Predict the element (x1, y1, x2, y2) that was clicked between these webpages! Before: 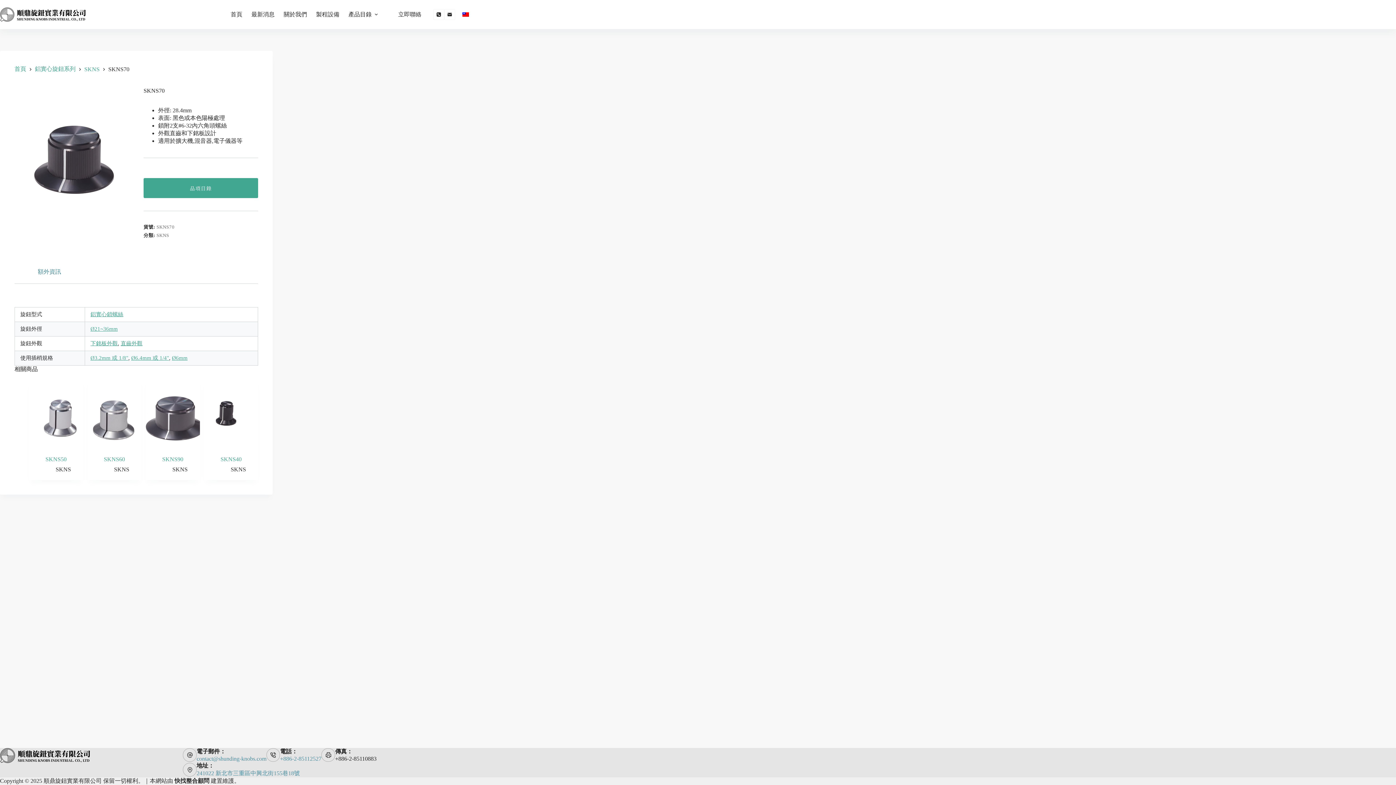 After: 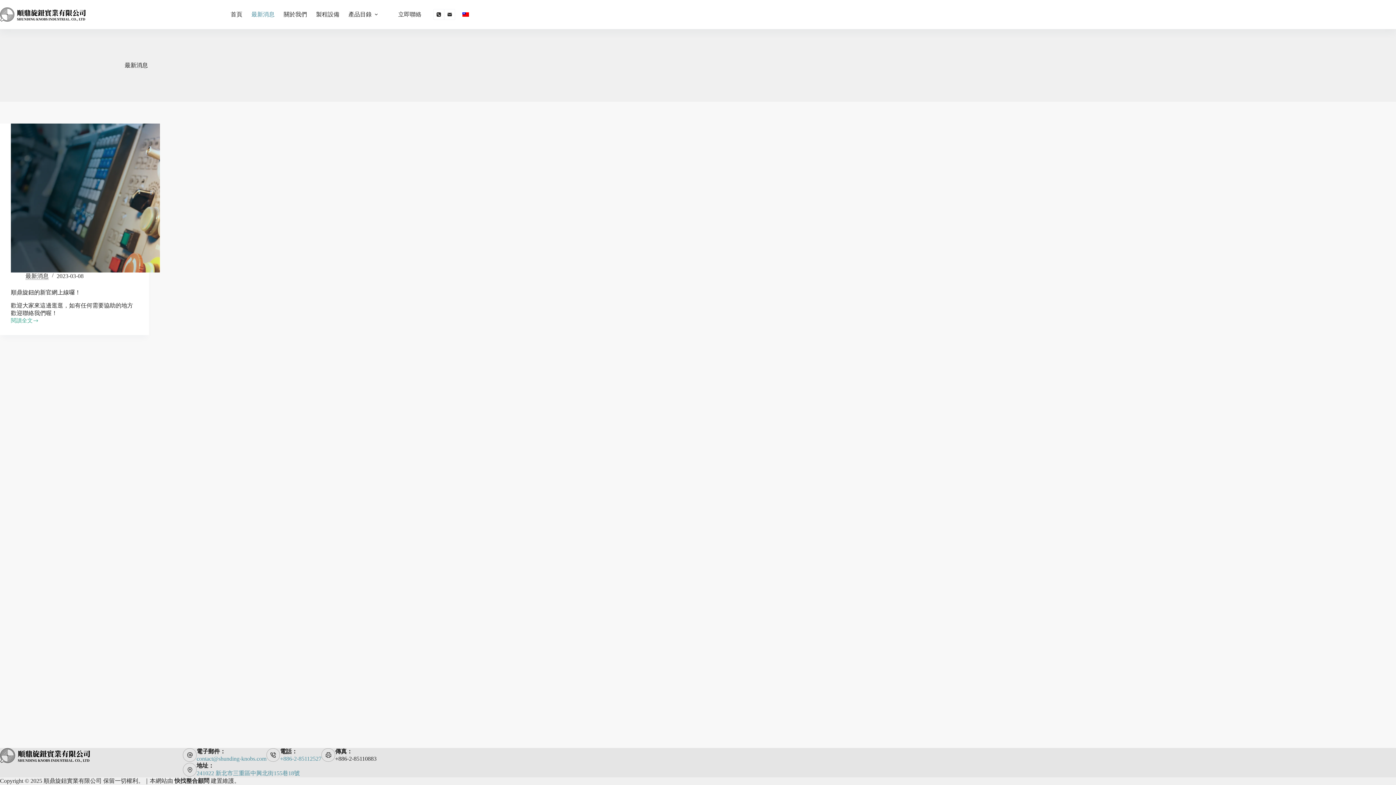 Action: label: 最新消息 bbox: (246, 5, 279, 23)